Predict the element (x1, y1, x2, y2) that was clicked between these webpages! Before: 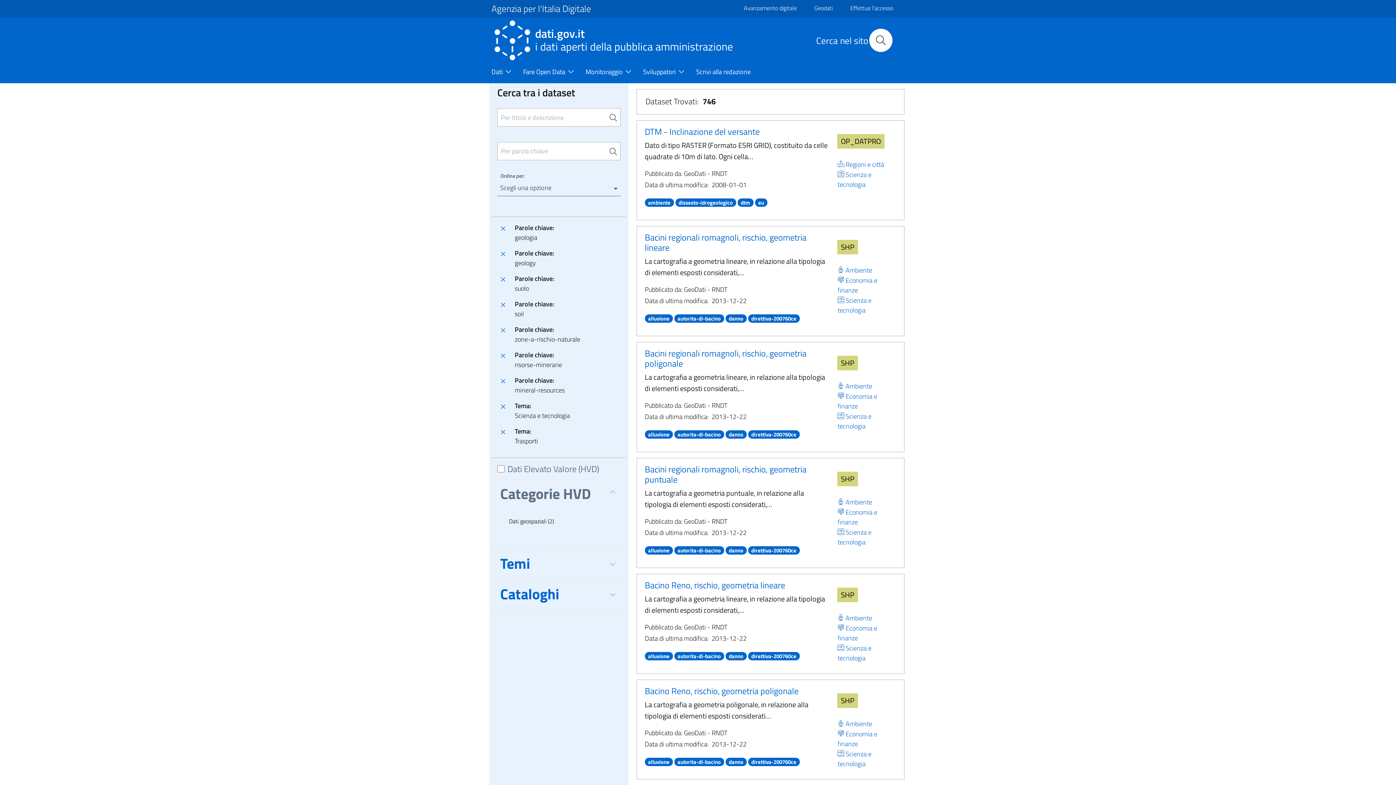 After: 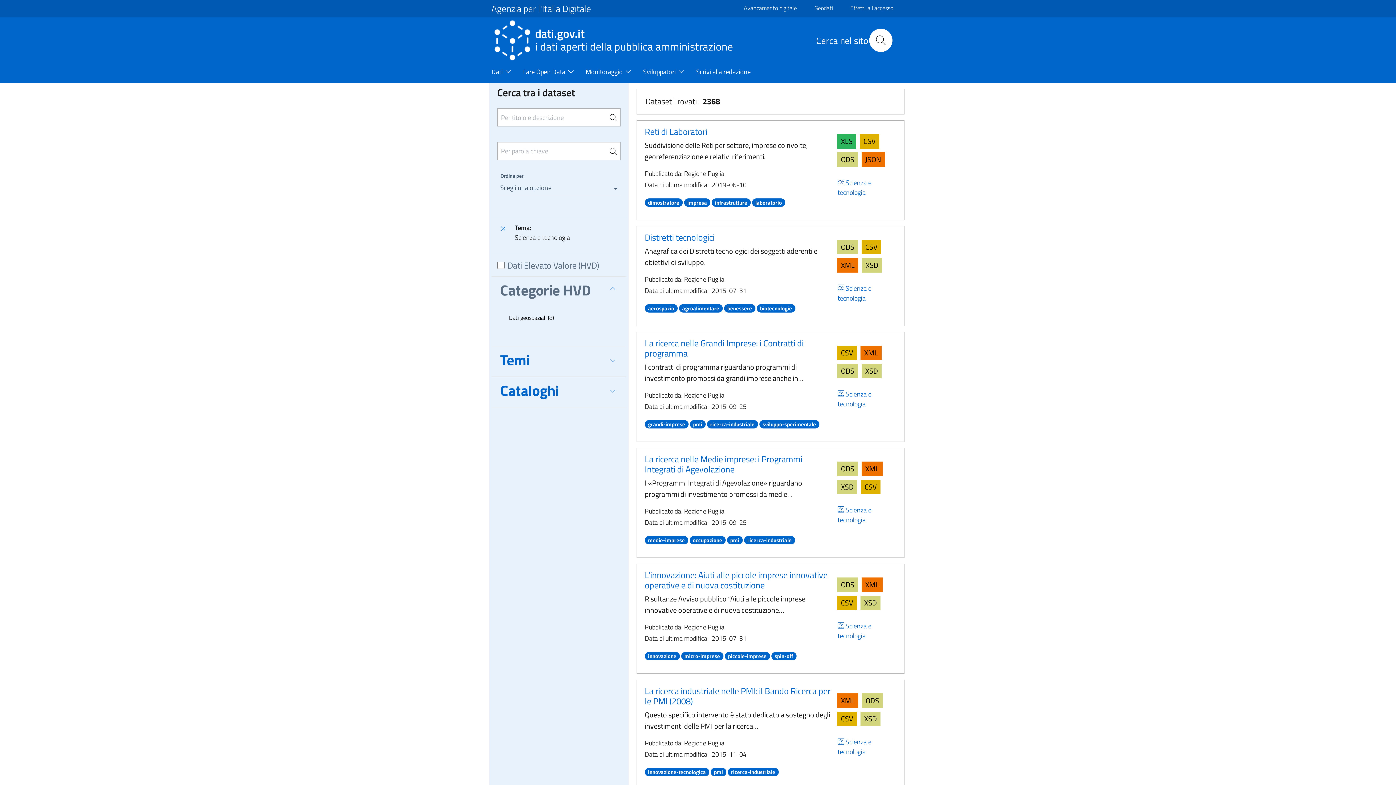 Action: bbox: (835, 169, 900, 189) label: Scienza e tecnologia